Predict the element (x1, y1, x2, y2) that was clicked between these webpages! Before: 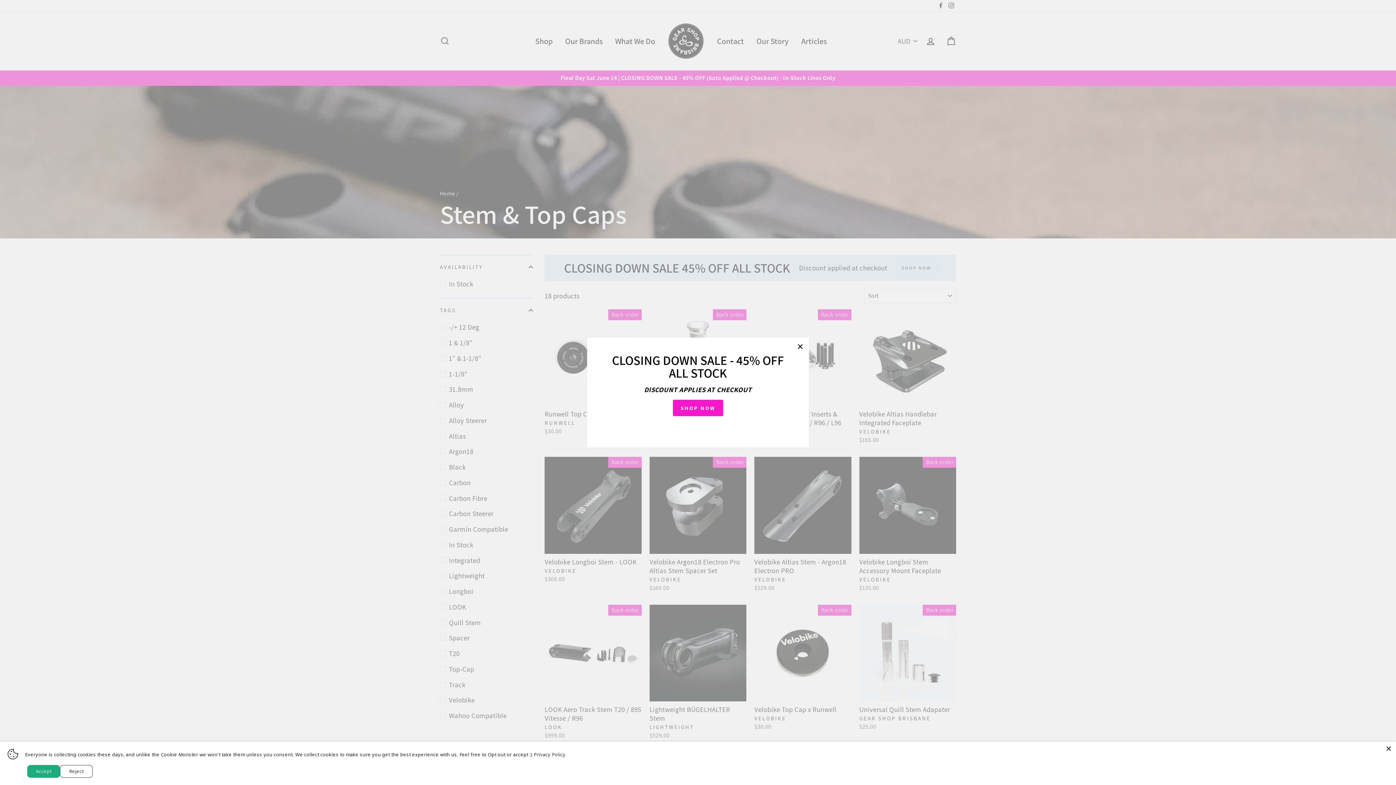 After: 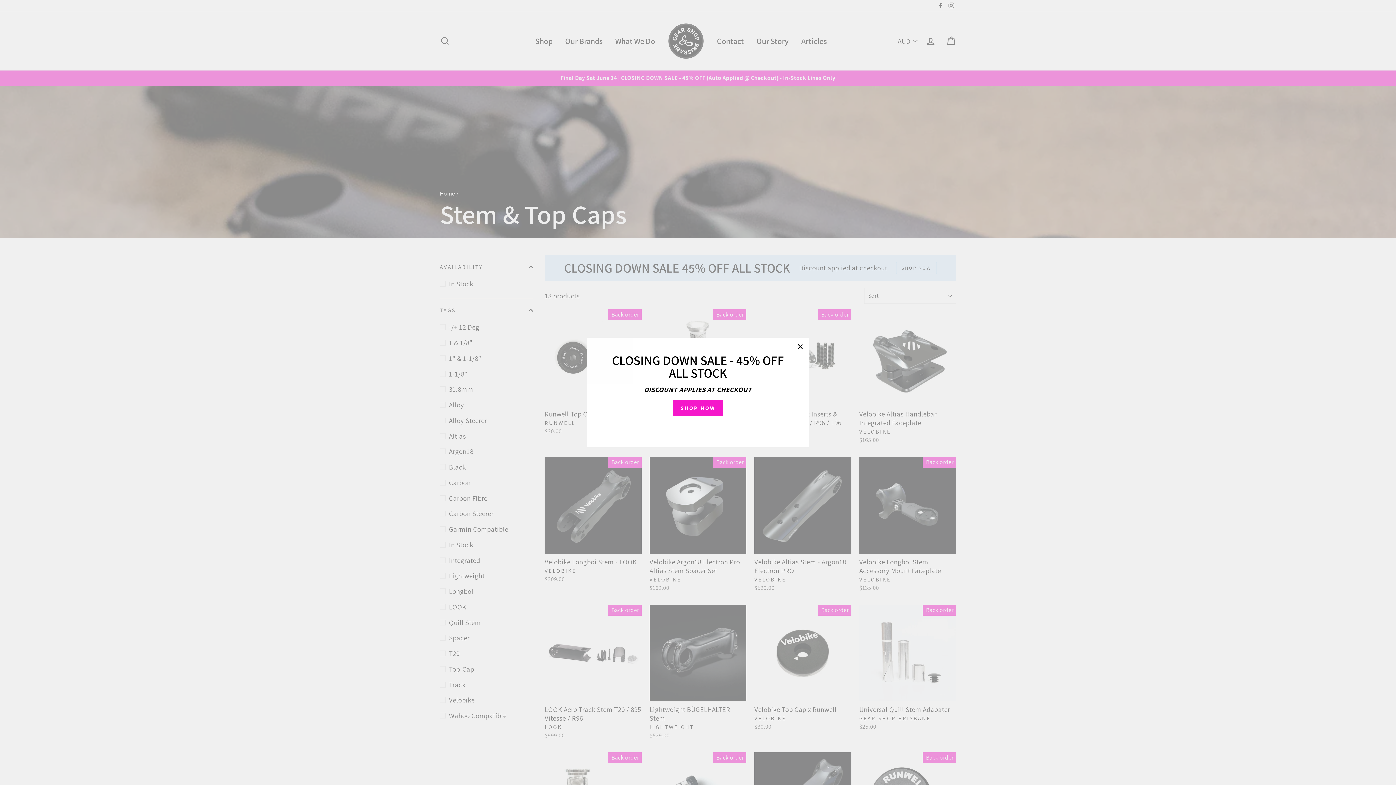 Action: bbox: (60, 765, 92, 778) label: Reject